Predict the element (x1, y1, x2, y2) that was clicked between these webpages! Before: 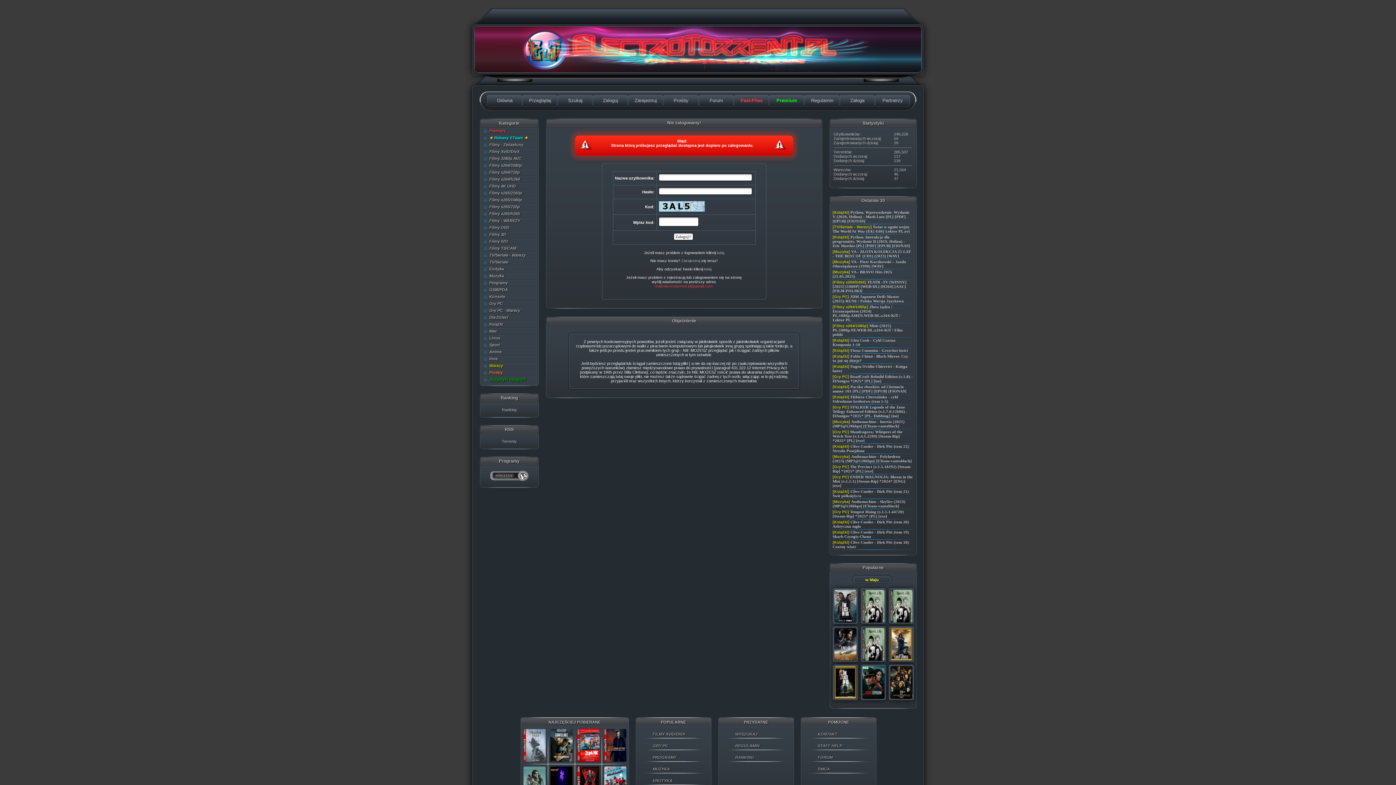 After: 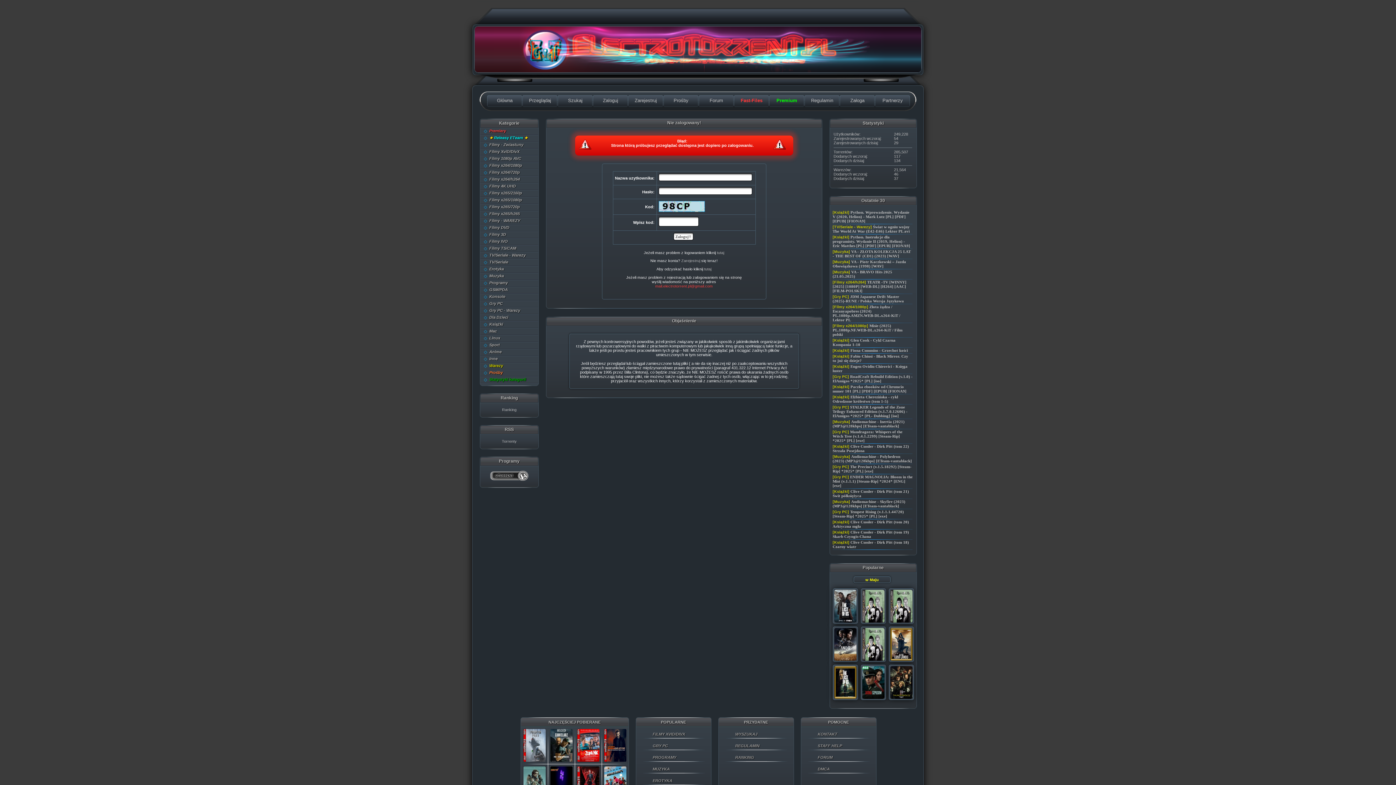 Action: bbox: (862, 619, 884, 623)